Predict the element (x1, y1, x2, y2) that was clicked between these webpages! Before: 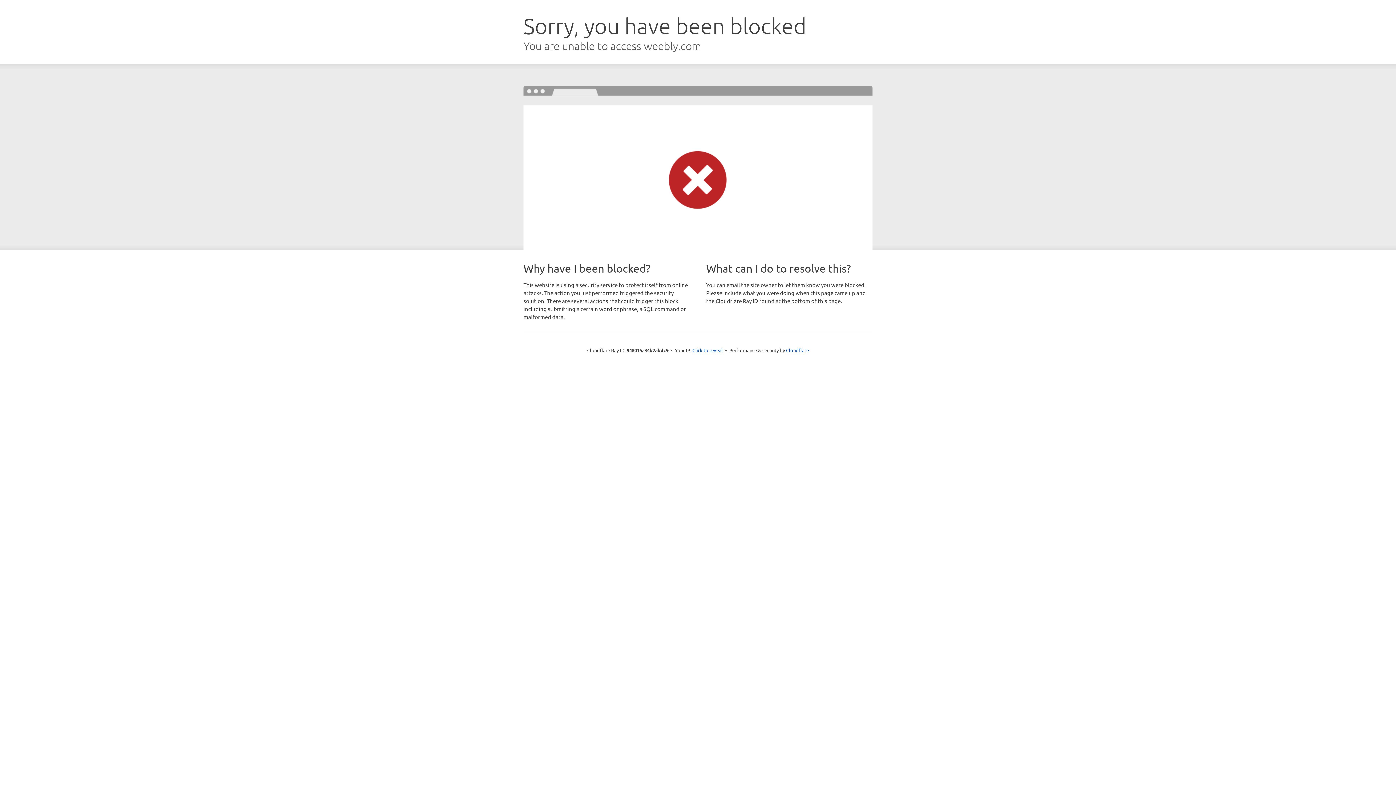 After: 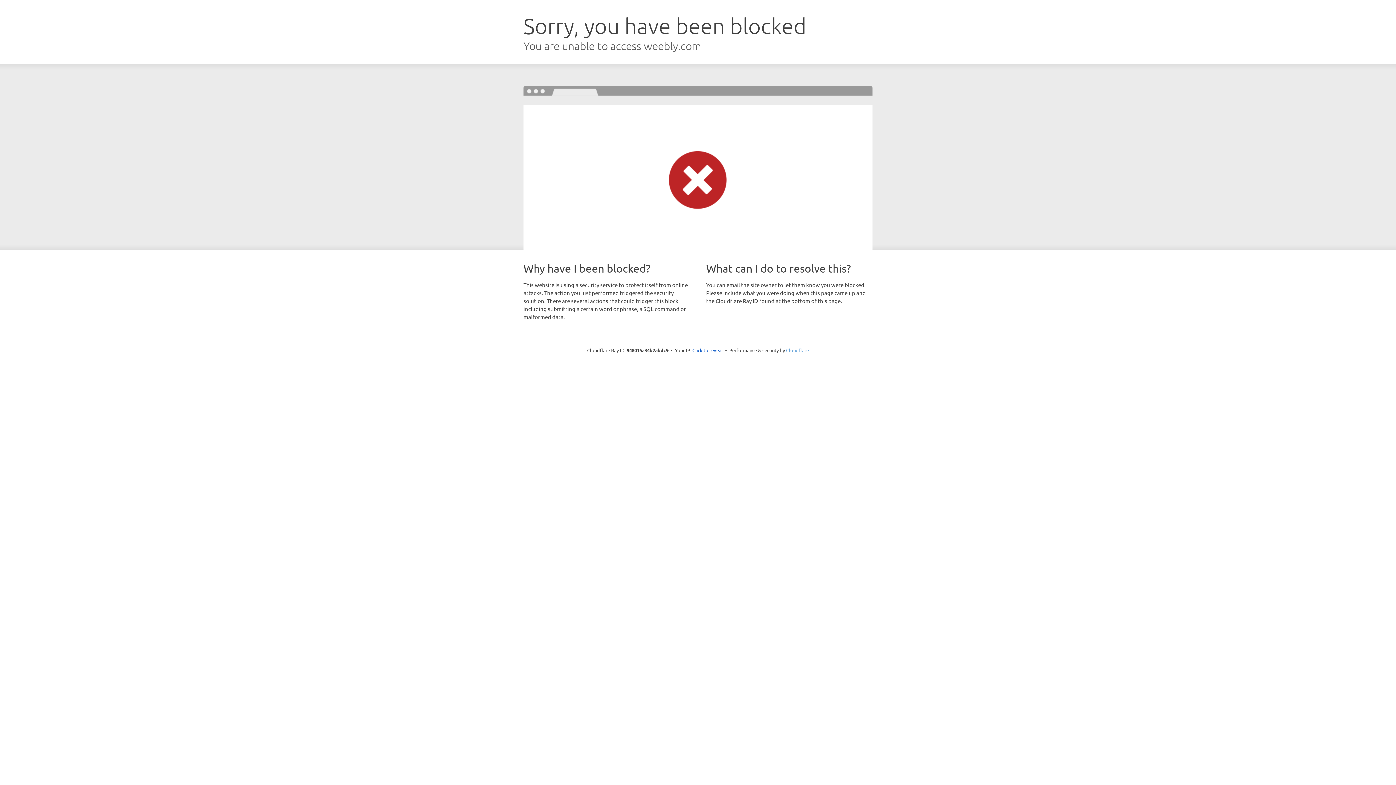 Action: label: Cloudflare bbox: (786, 347, 809, 353)